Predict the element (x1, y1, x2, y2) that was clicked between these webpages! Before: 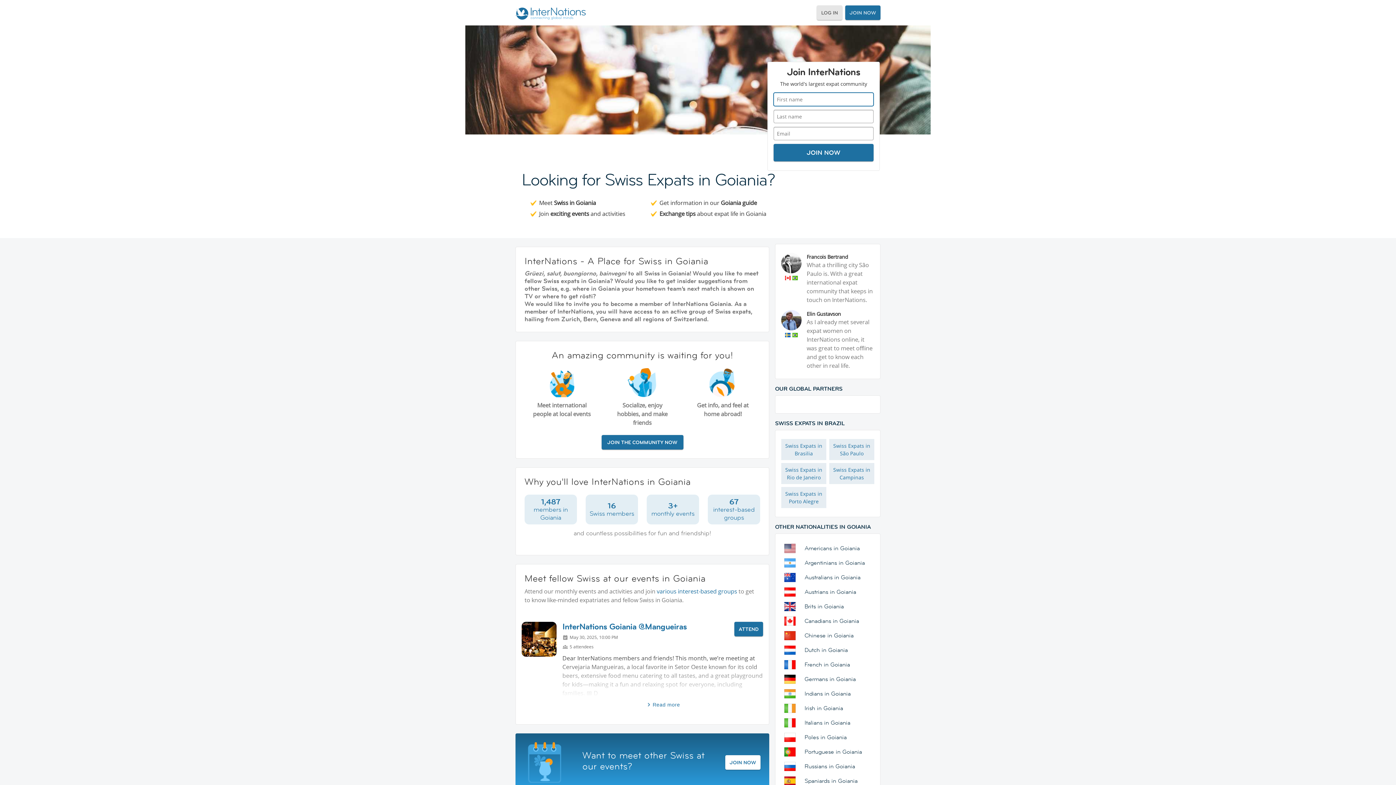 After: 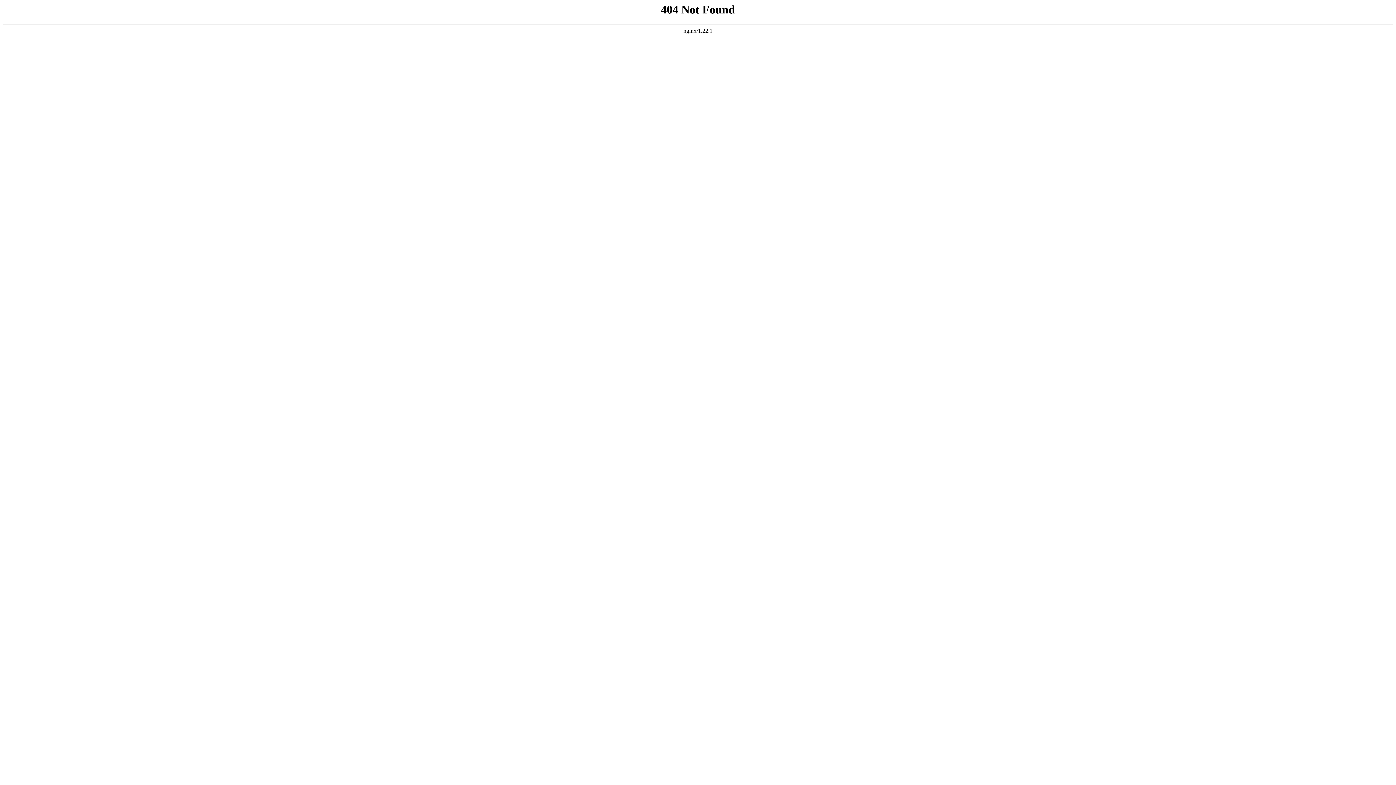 Action: label: Swiss Expats in Campinas bbox: (829, 463, 874, 484)